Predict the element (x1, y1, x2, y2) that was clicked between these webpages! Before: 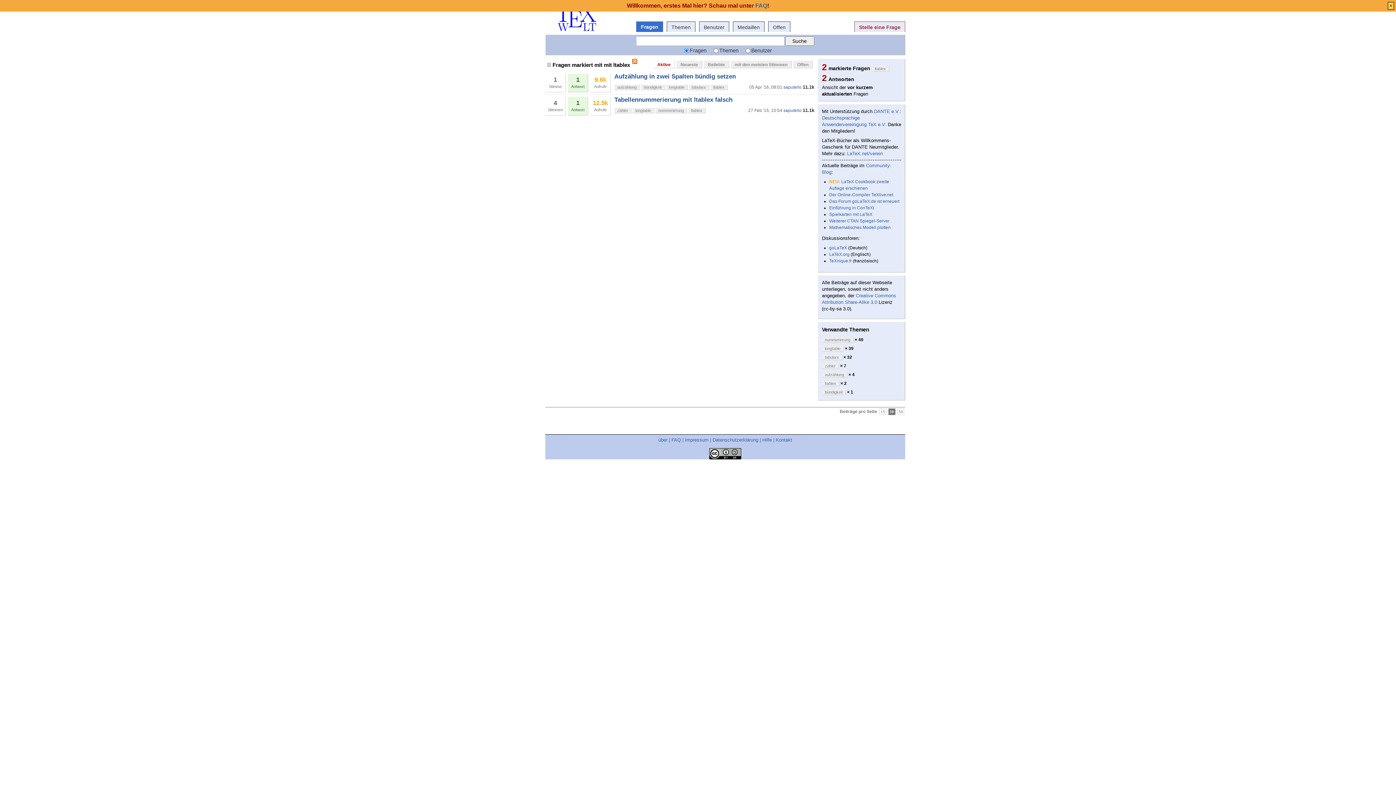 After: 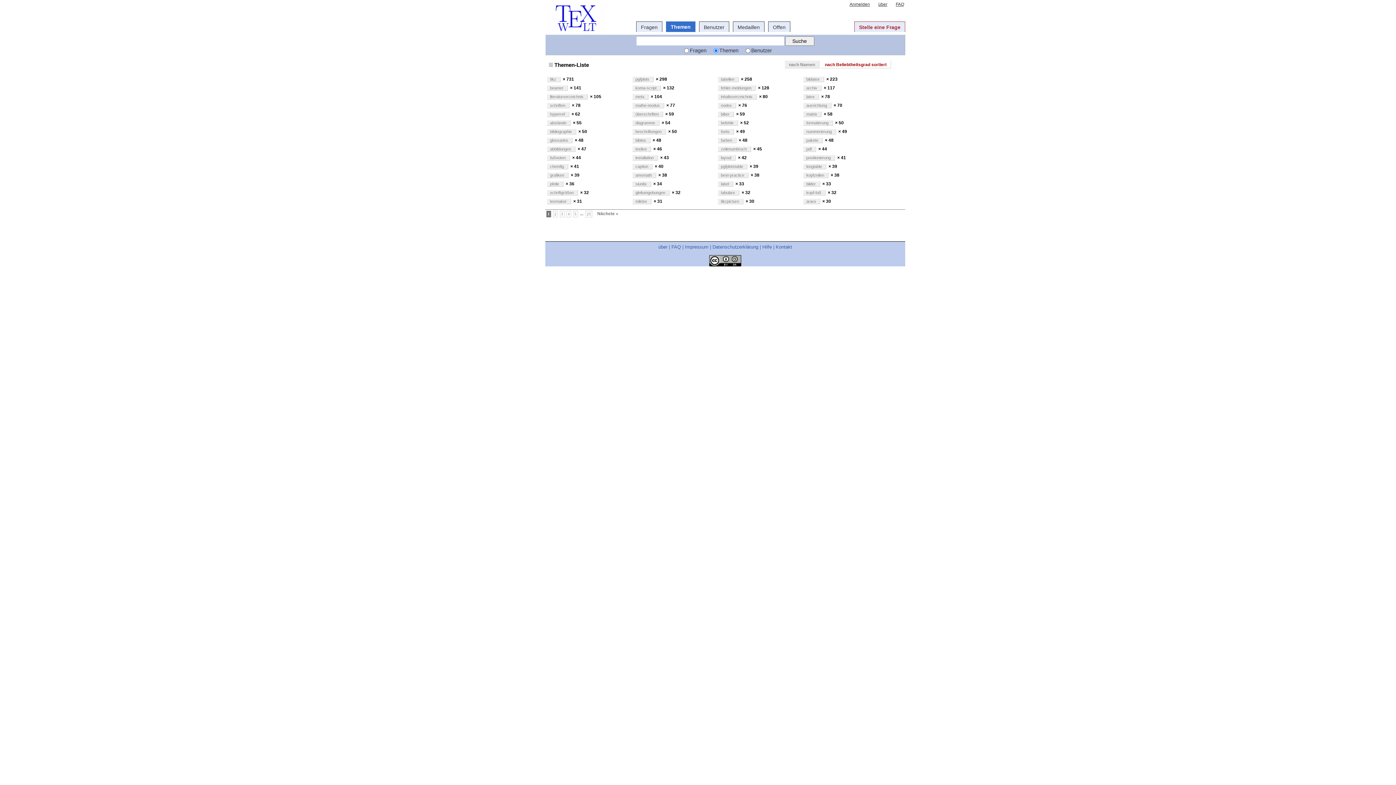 Action: label: Themen bbox: (666, 21, 695, 32)